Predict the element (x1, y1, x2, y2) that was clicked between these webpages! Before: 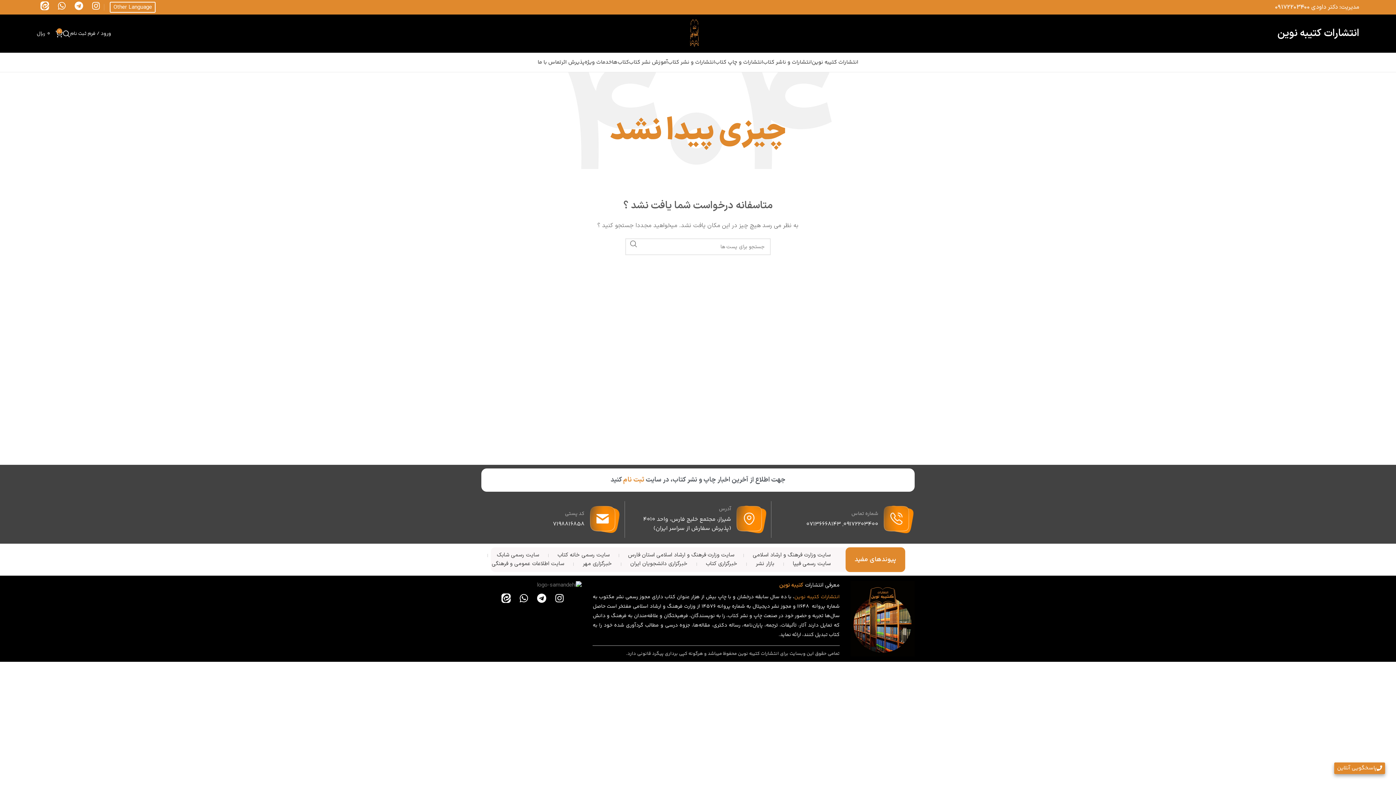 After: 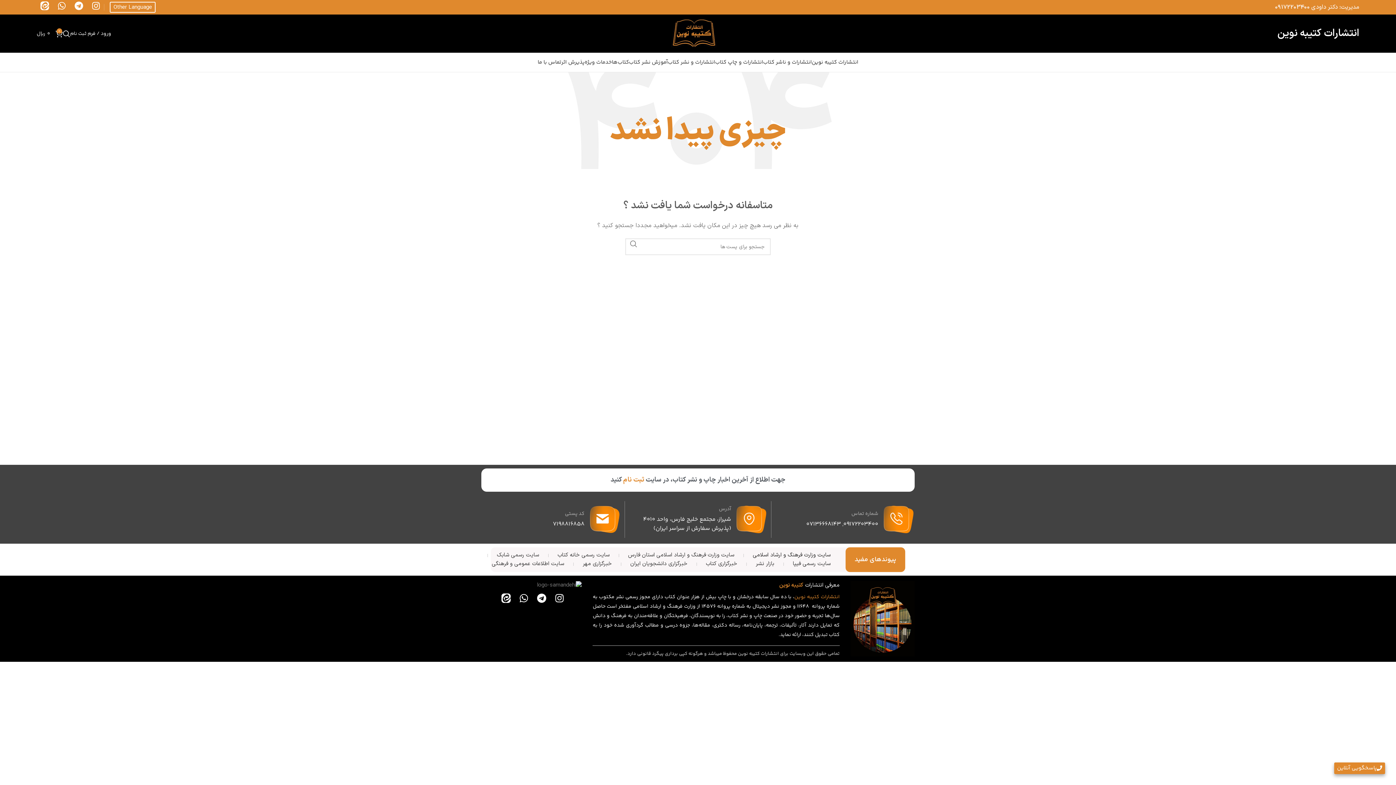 Action: bbox: (753, 551, 830, 560) label: سایت وزارت فرهنگ و ارشاد اسلامی